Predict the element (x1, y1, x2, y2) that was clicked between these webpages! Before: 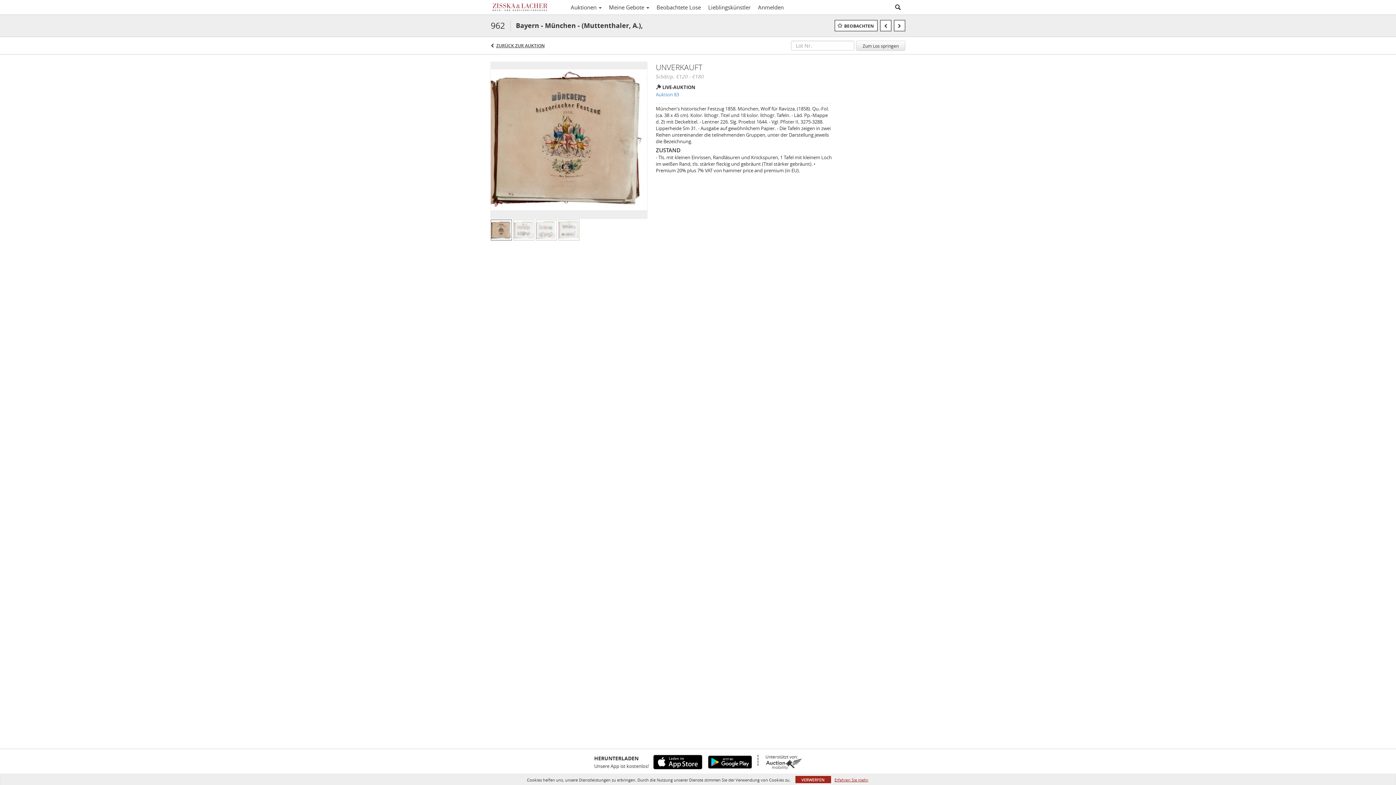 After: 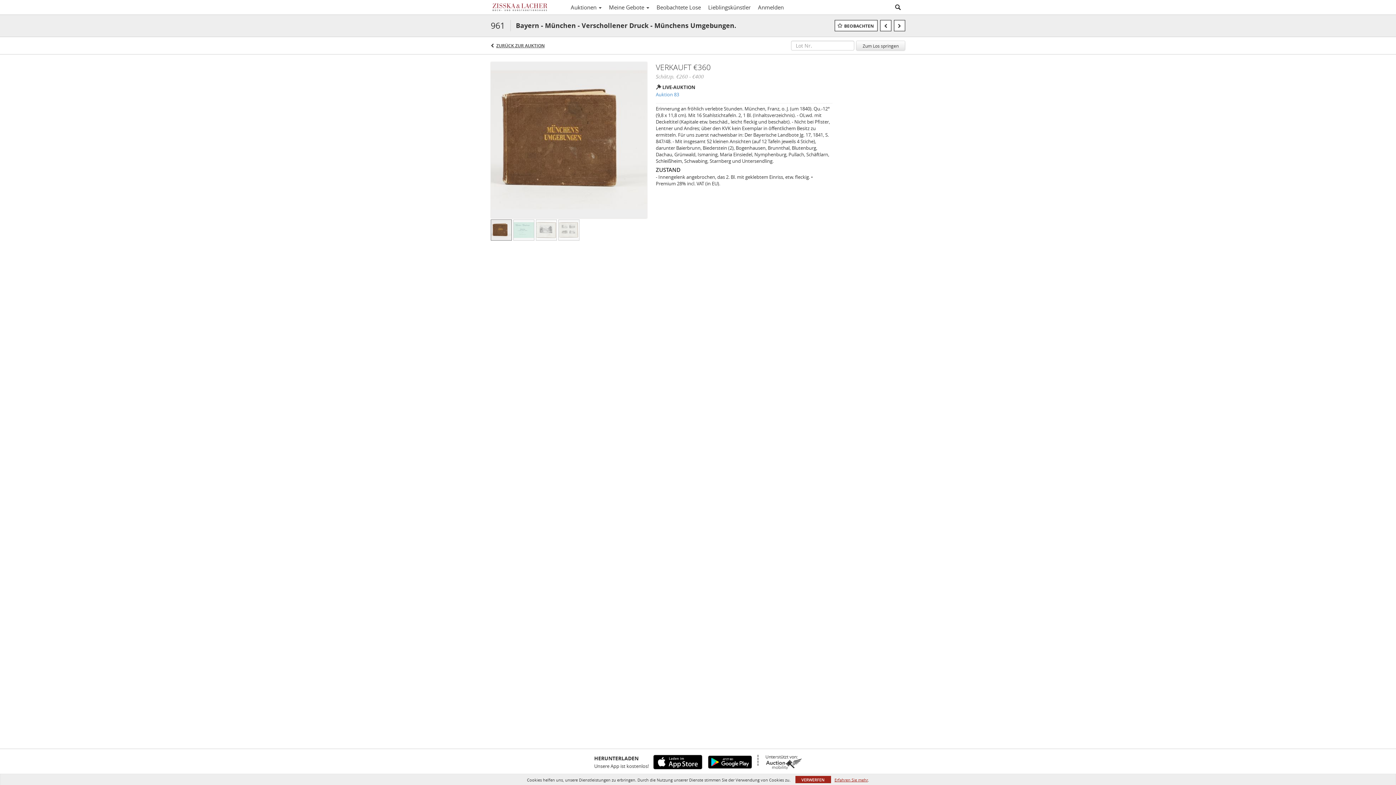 Action: bbox: (880, 20, 891, 31)